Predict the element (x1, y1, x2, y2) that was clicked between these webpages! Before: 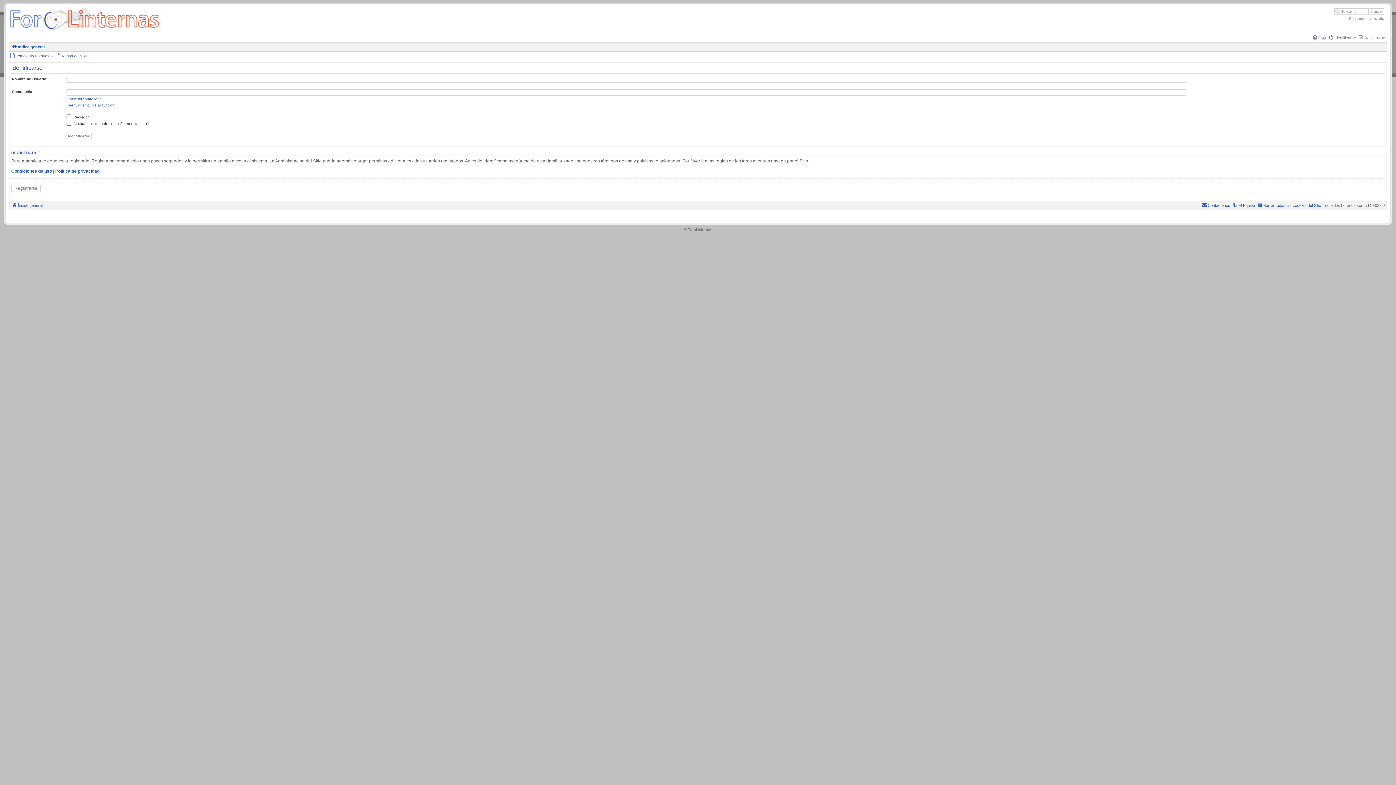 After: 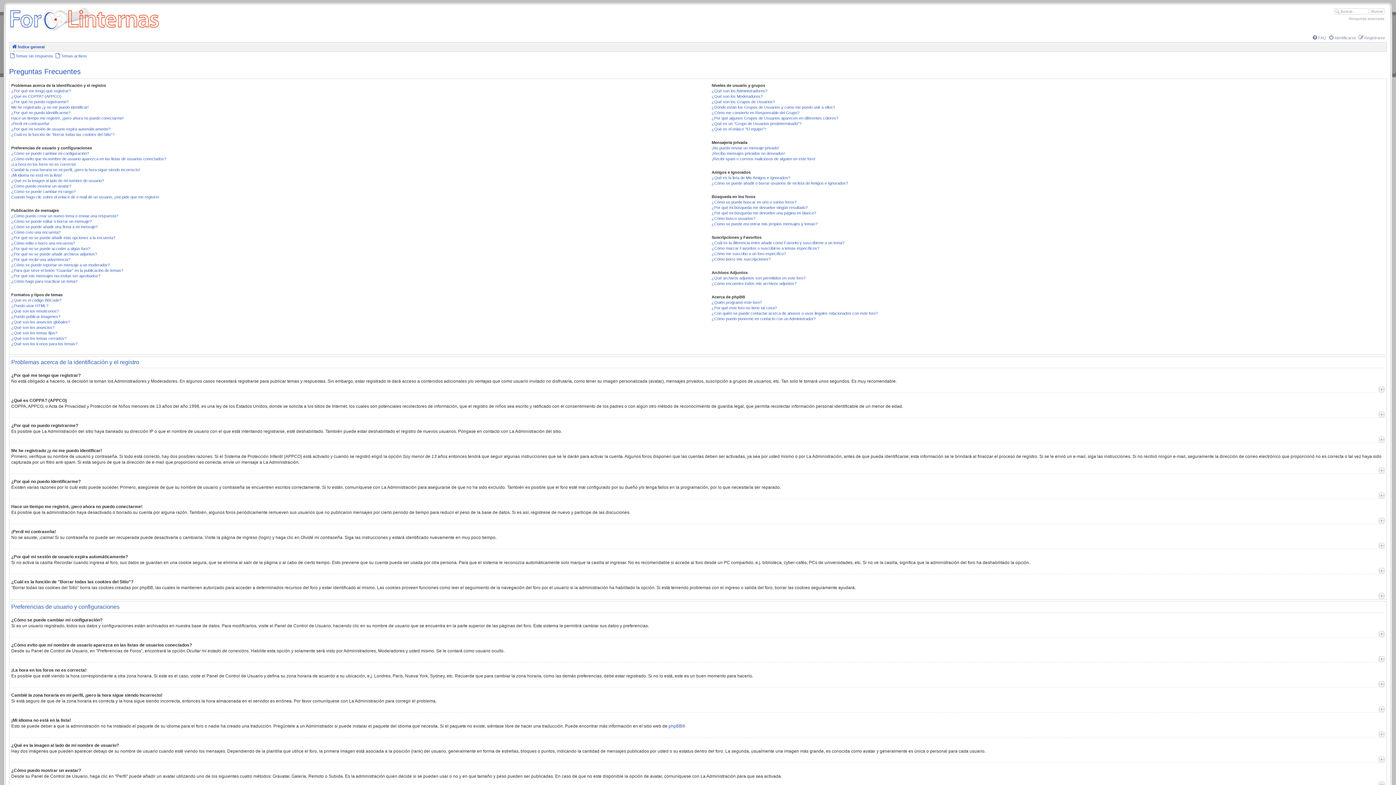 Action: label: FAQ bbox: (1312, 35, 1326, 40)